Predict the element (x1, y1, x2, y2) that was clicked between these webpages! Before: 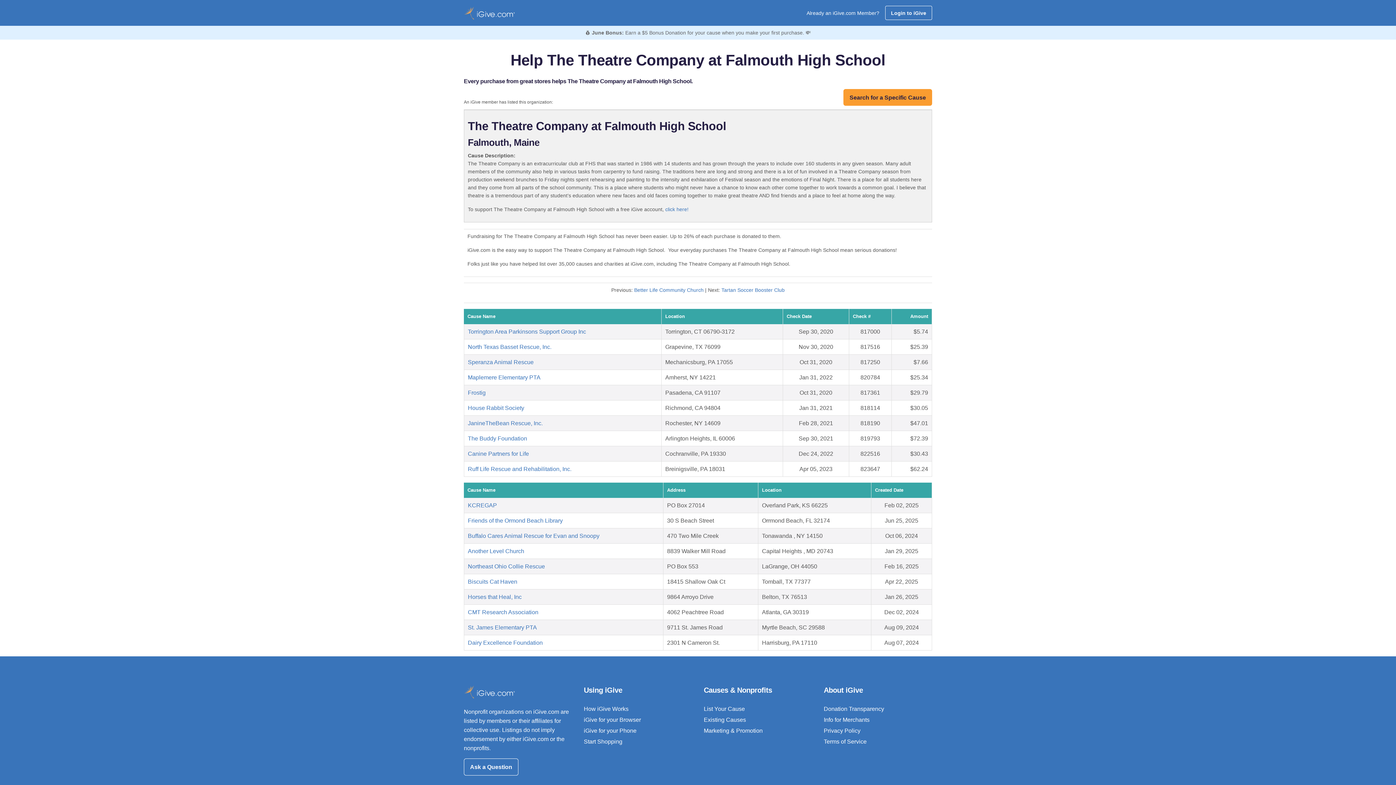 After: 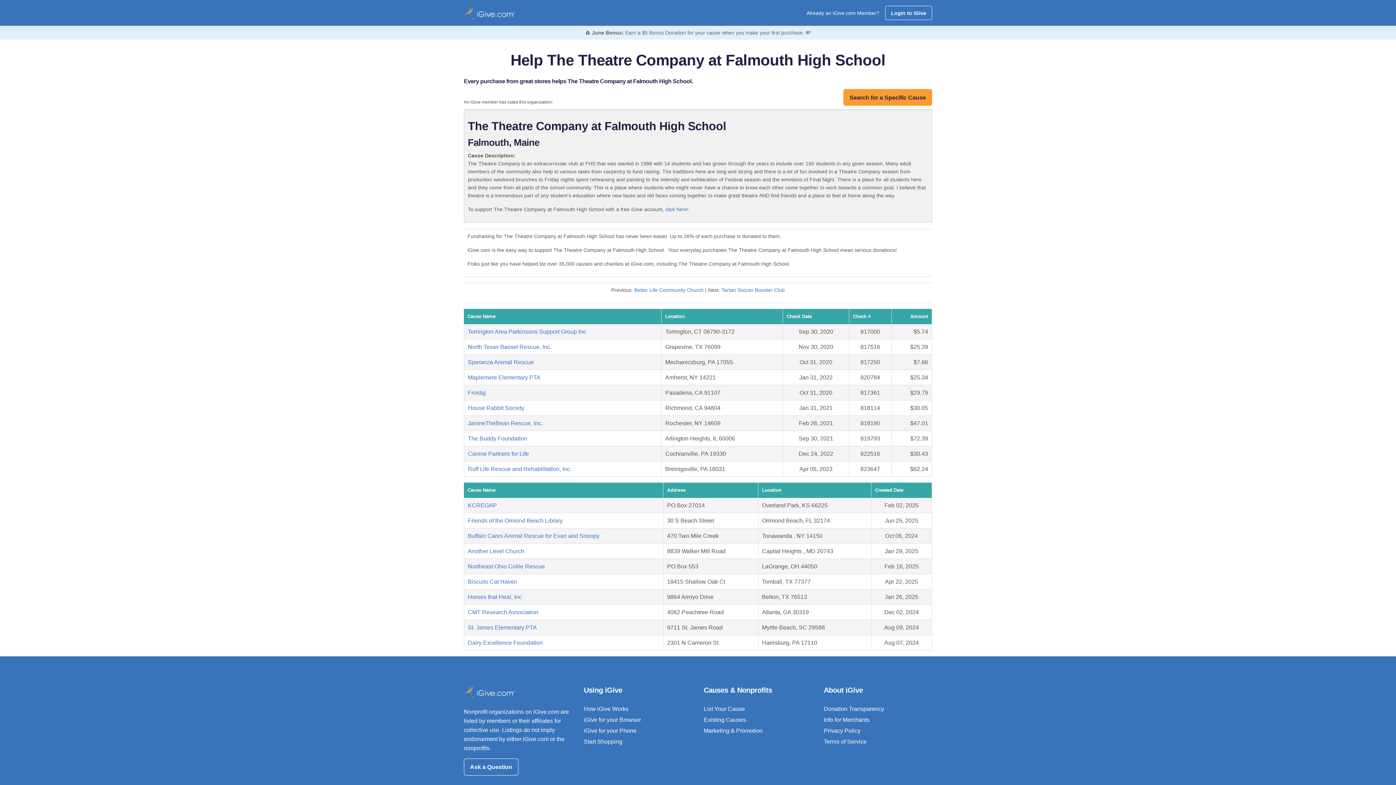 Action: label: Info for Merchants bbox: (824, 717, 869, 723)